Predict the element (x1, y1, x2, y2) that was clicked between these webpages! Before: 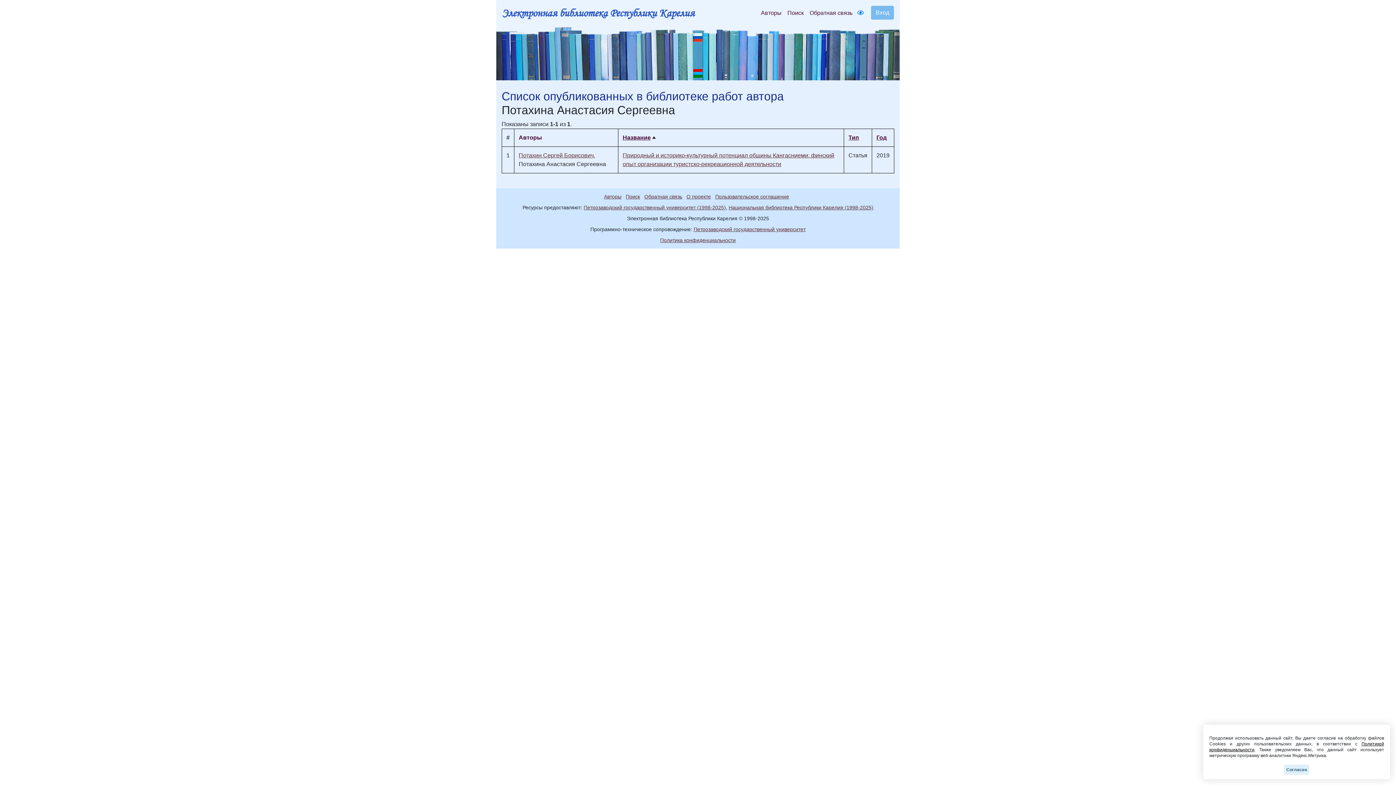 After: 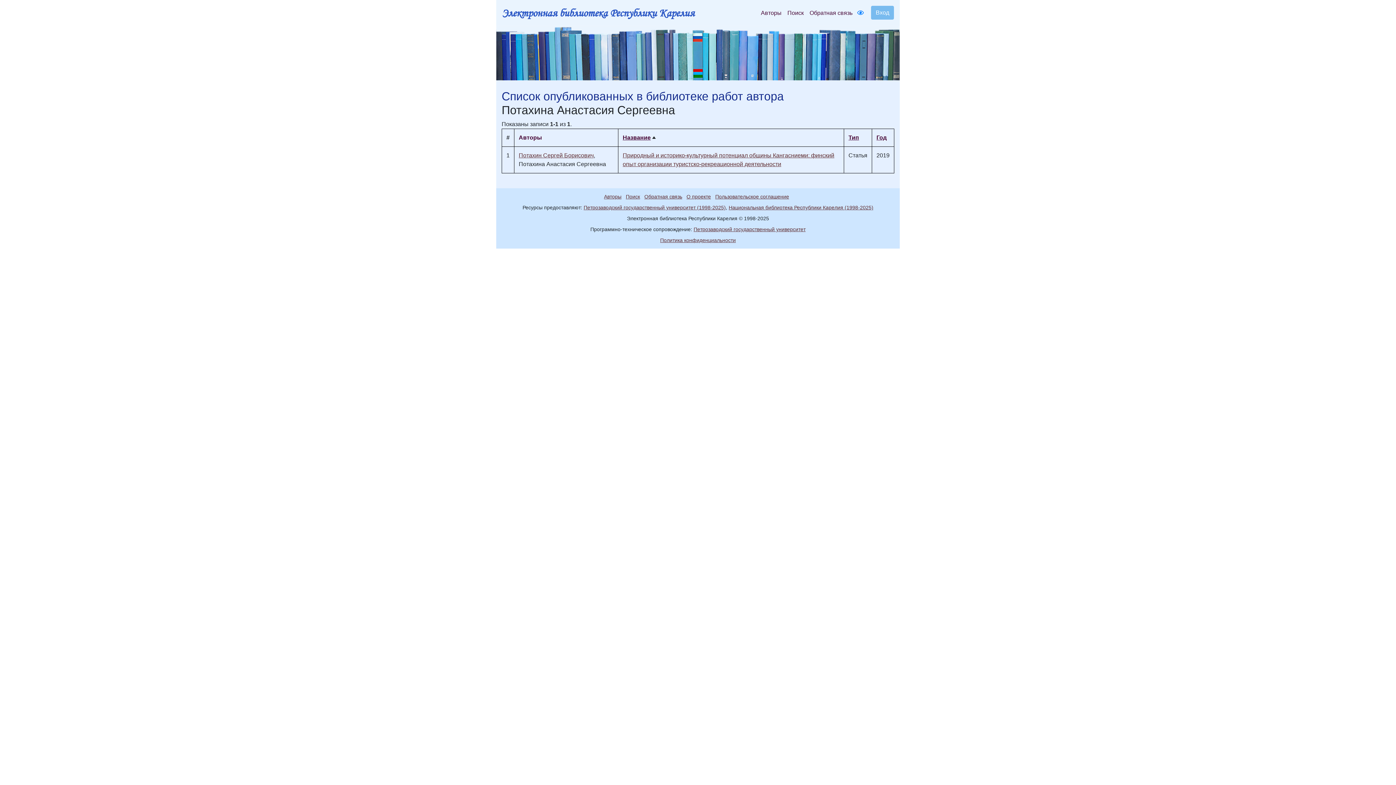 Action: bbox: (1284, 765, 1309, 775) label: Согласен